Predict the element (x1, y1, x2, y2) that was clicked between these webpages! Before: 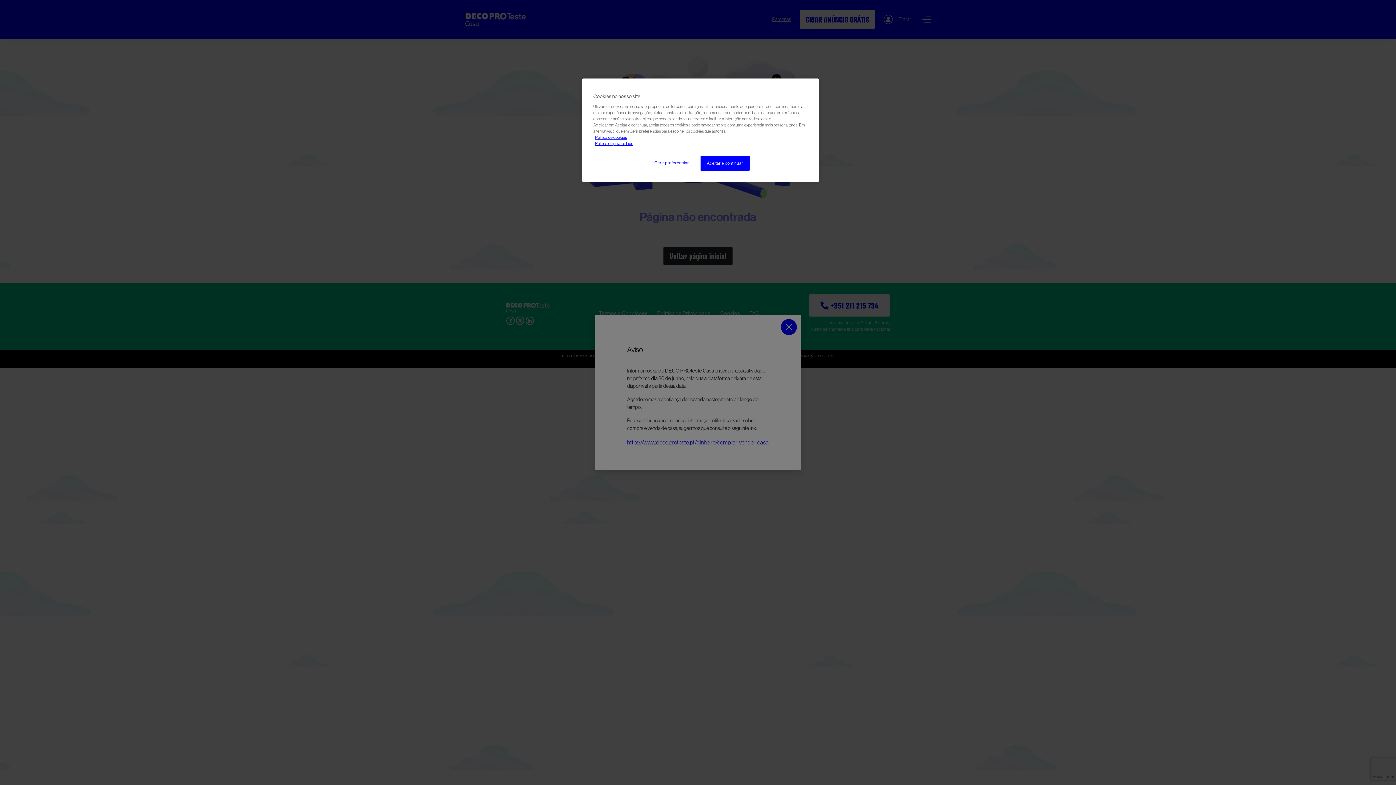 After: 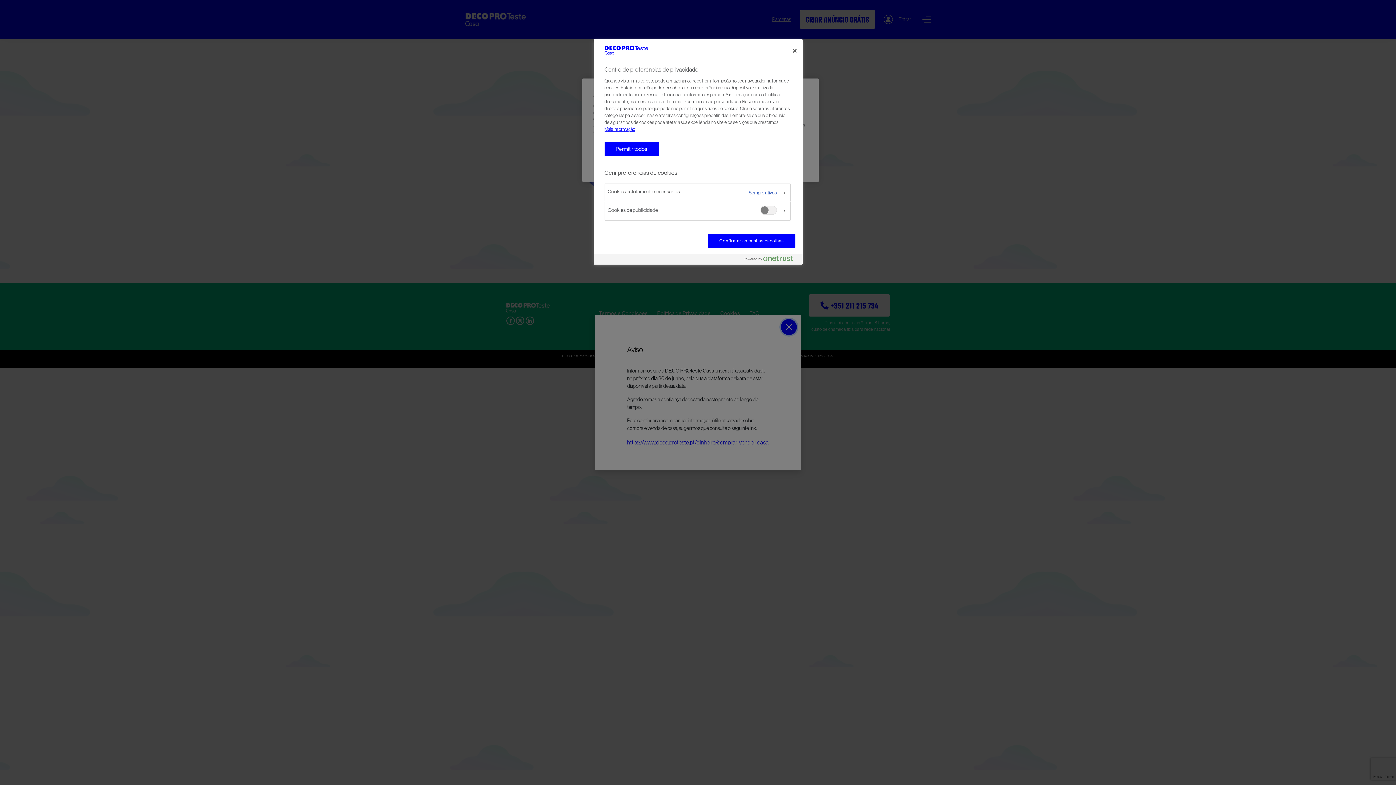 Action: label: Gerir preferências bbox: (647, 156, 696, 170)